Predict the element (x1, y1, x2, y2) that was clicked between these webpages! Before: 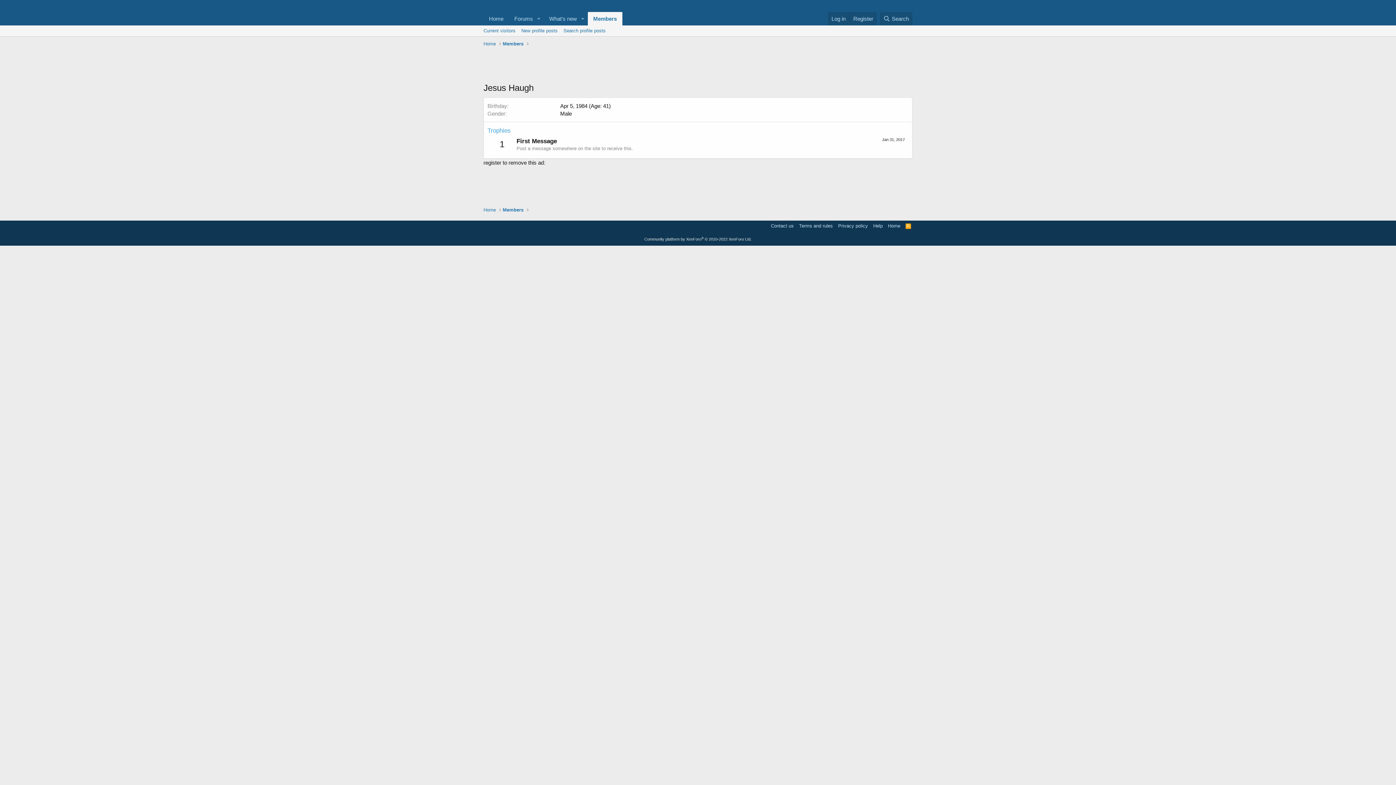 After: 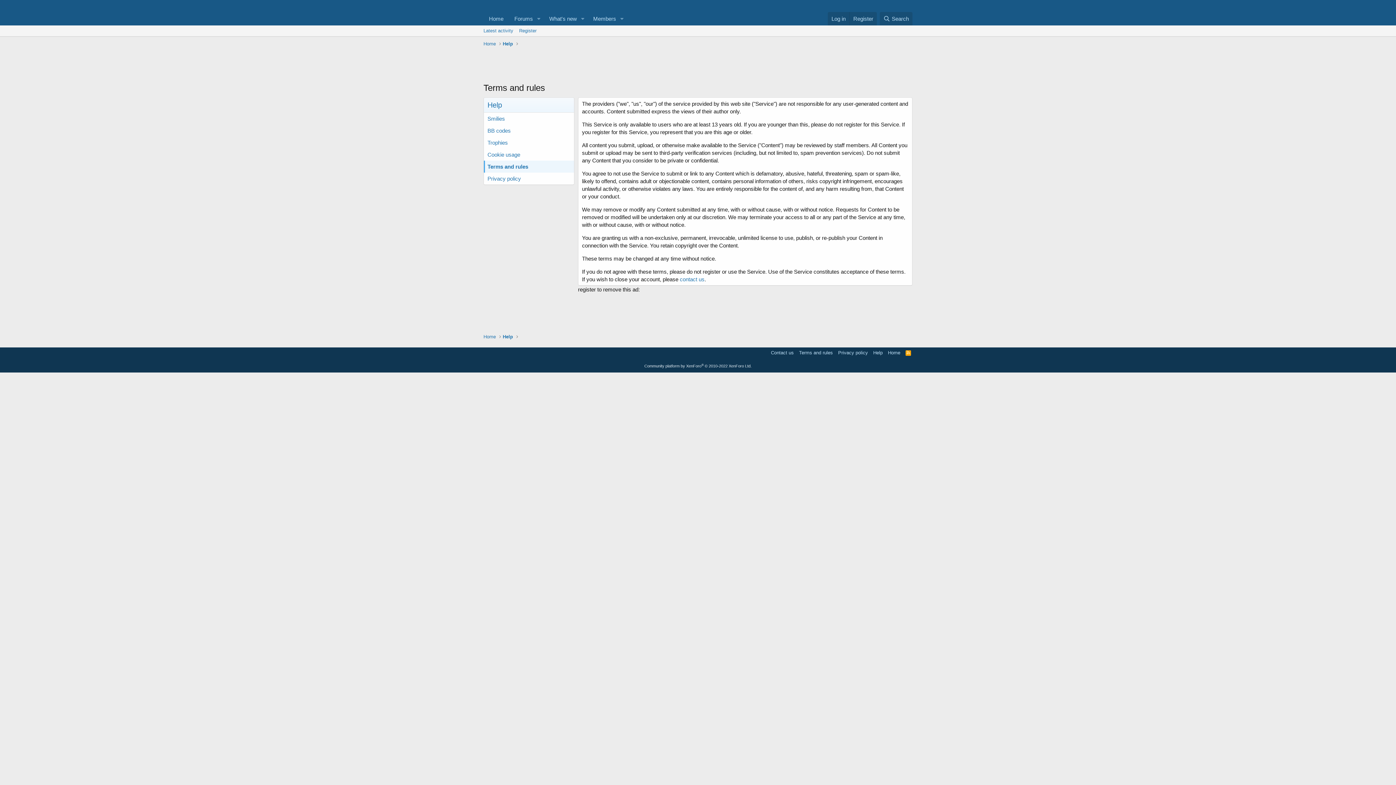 Action: bbox: (797, 222, 834, 229) label: Terms and rules